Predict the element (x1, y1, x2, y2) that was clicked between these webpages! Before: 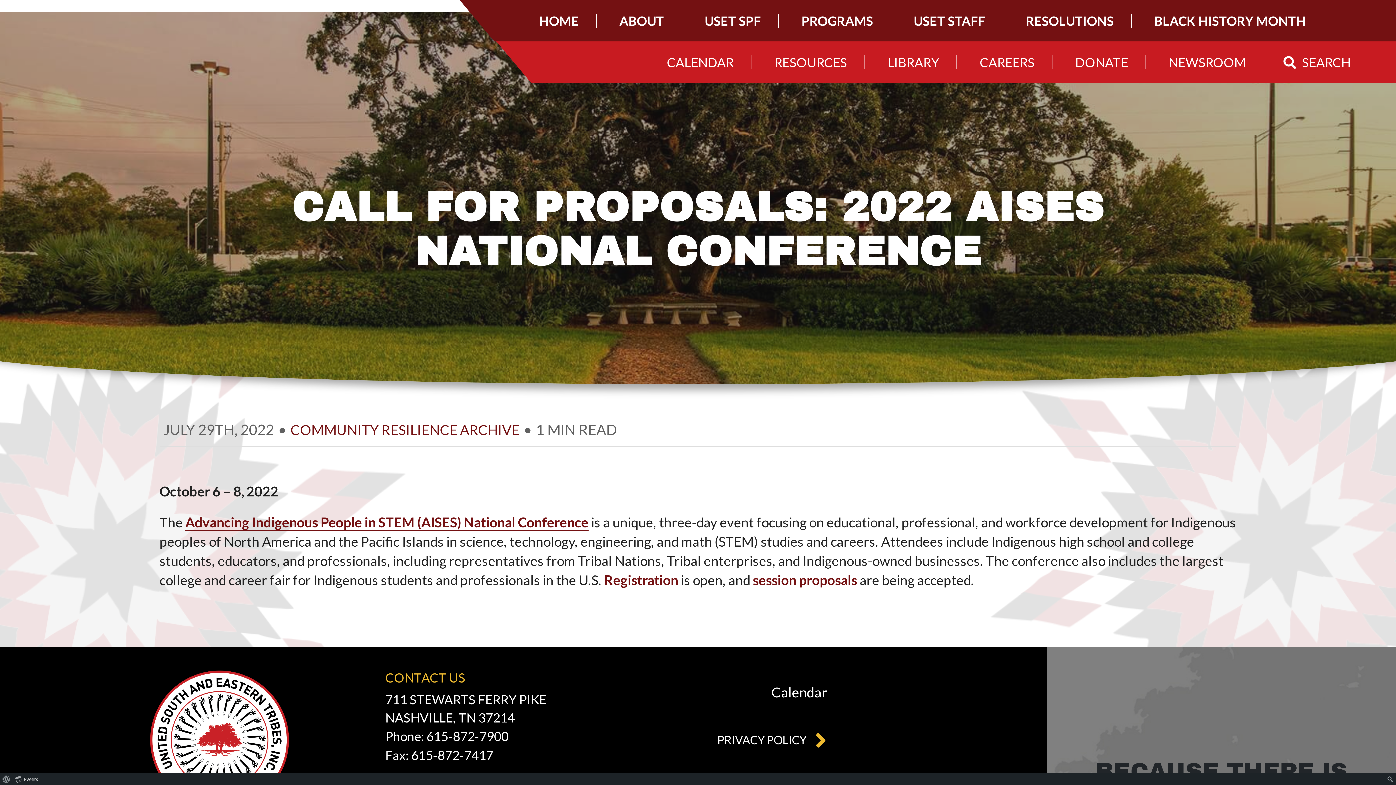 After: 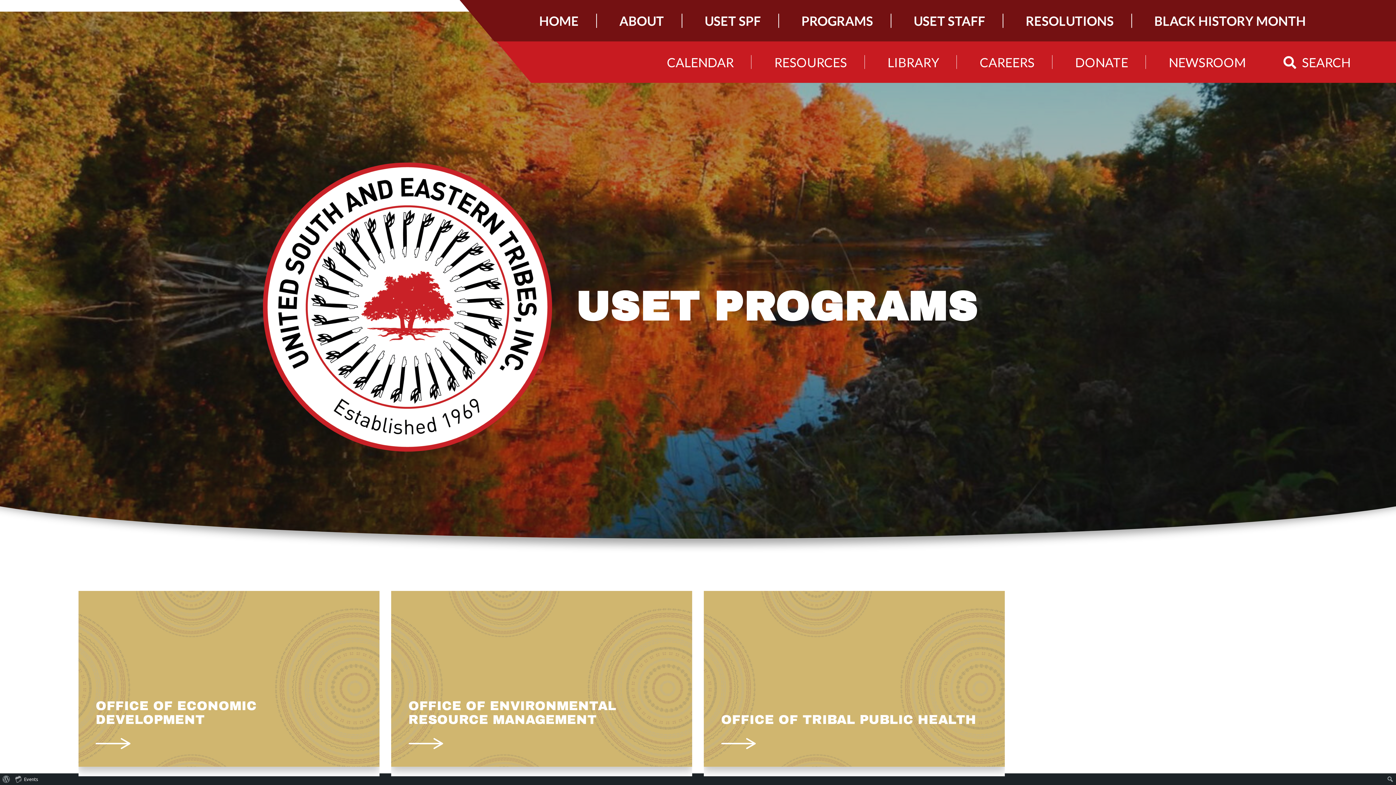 Action: label: PROGRAMS bbox: (784, 0, 890, 41)